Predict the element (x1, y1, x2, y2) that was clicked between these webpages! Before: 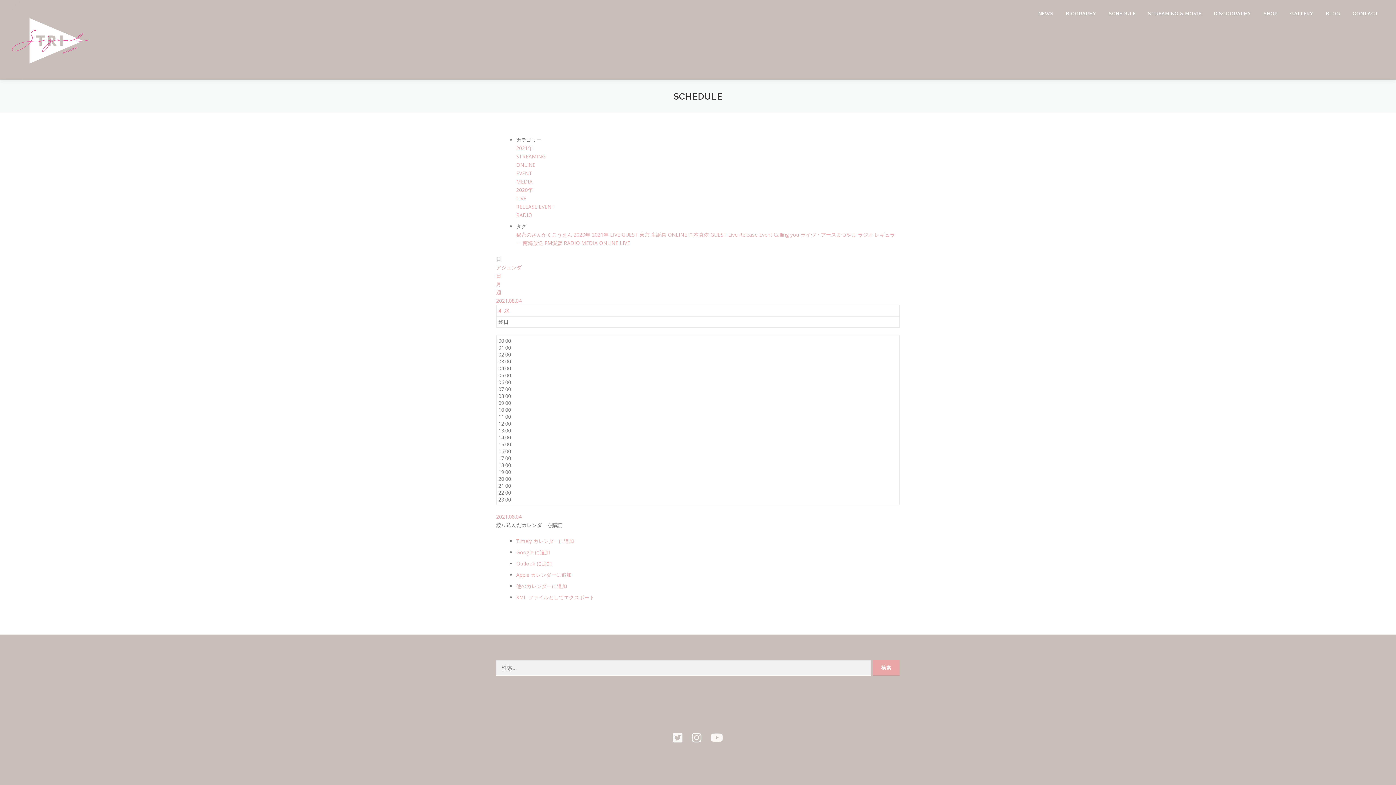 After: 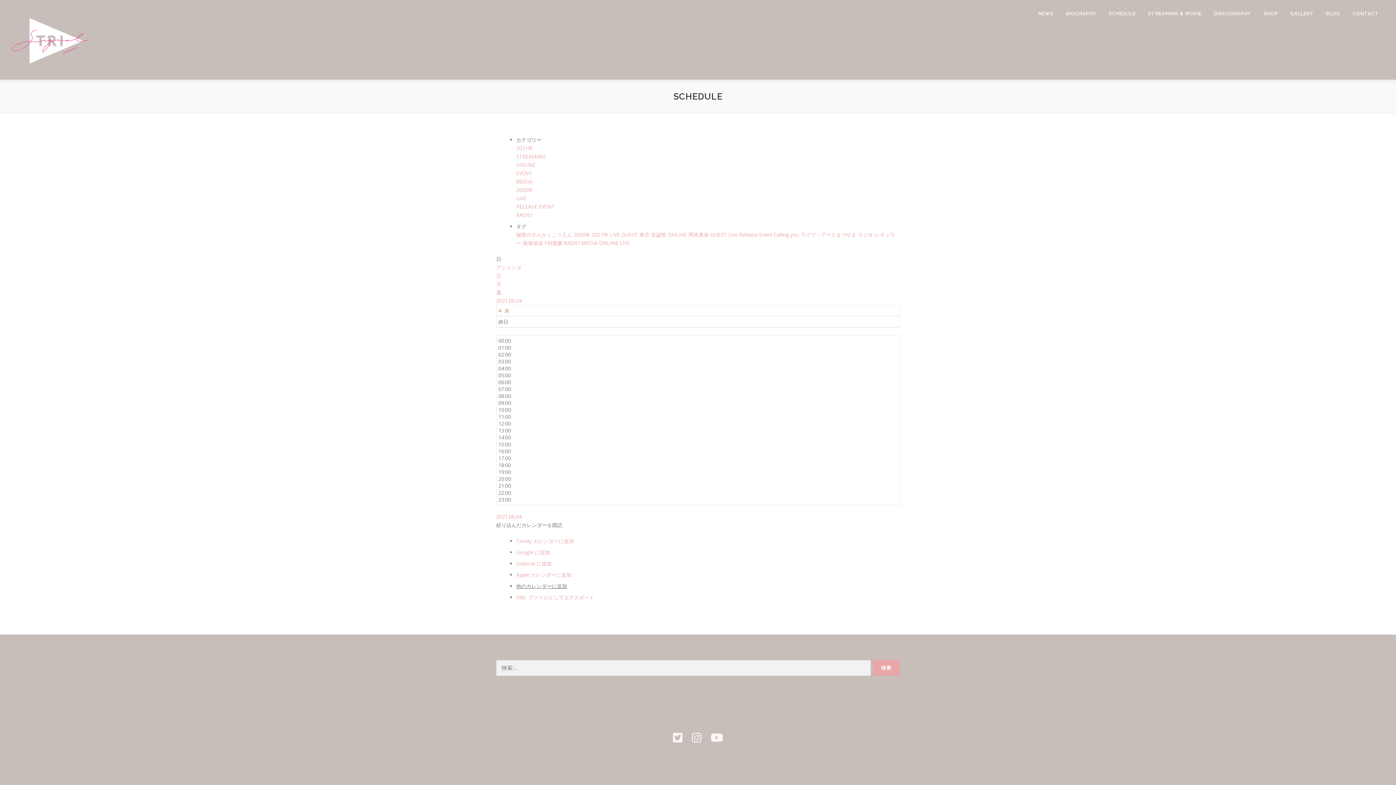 Action: label: 他のカレンダーに追加 bbox: (516, 582, 567, 589)